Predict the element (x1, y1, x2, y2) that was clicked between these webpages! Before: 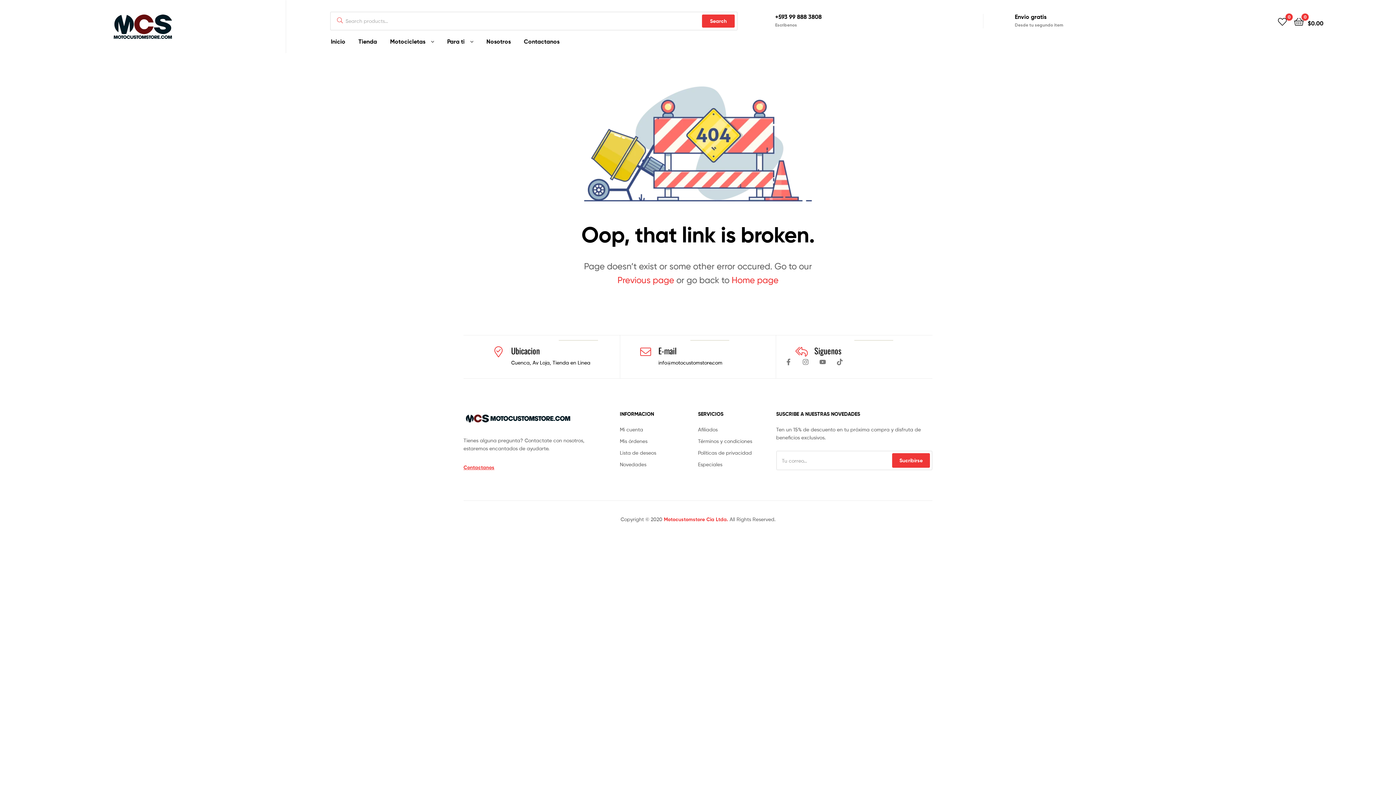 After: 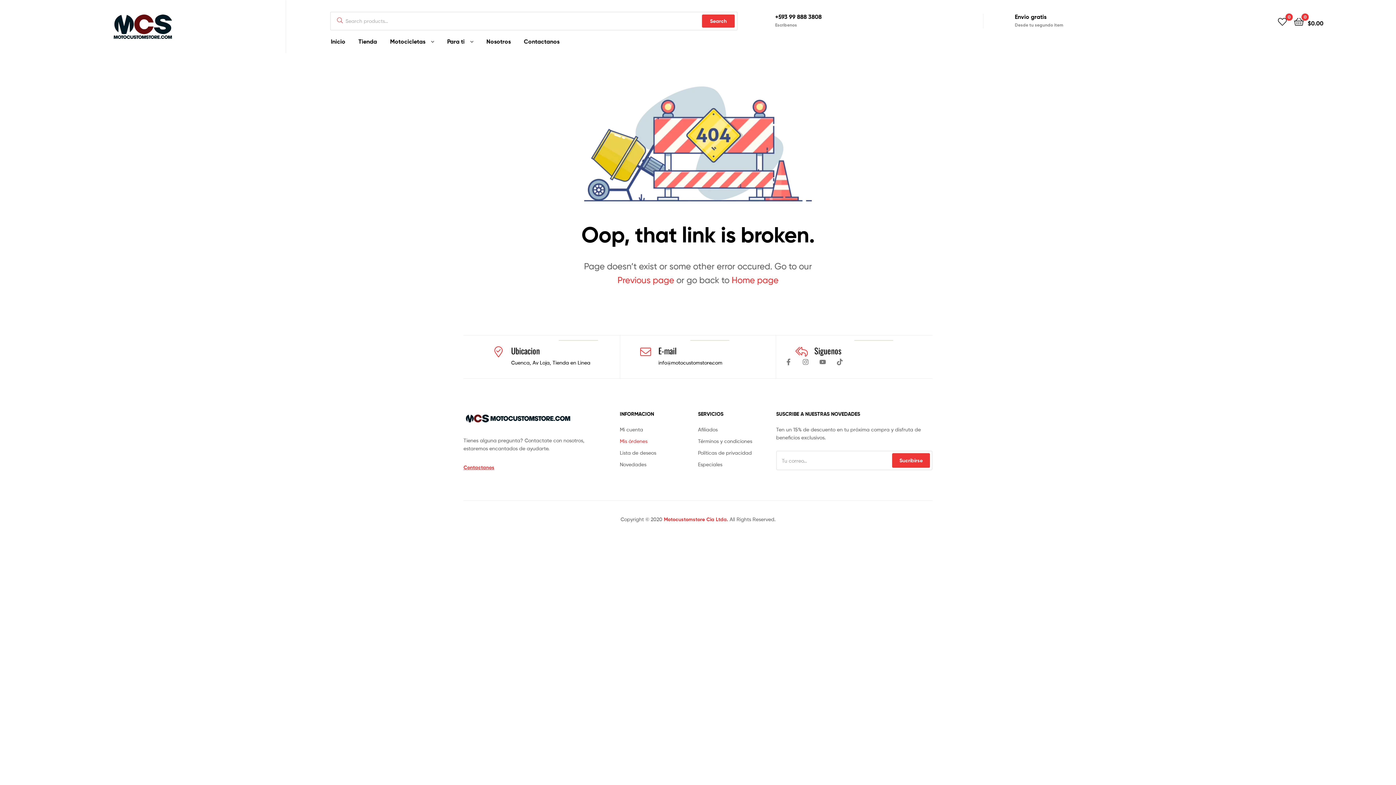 Action: bbox: (619, 437, 698, 445) label: Mis órdenes